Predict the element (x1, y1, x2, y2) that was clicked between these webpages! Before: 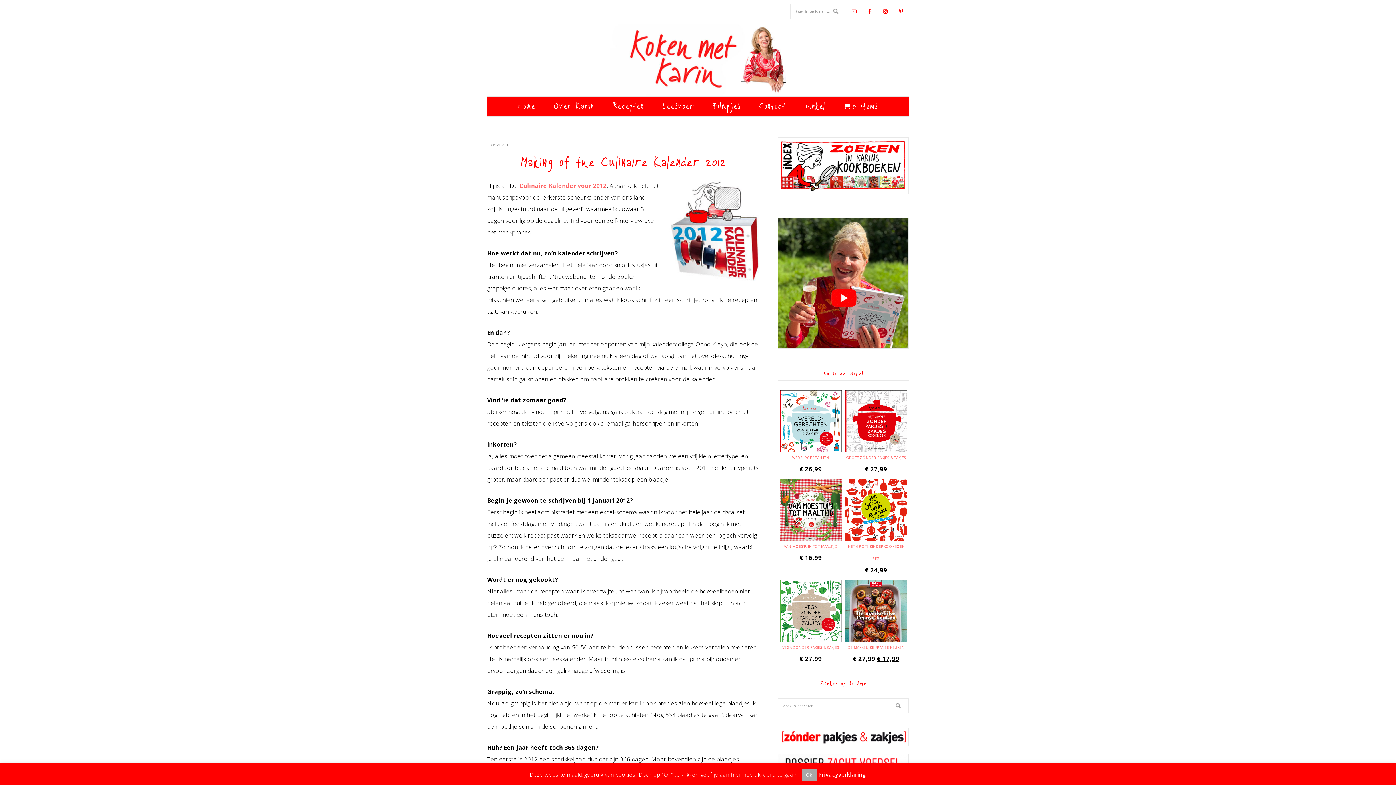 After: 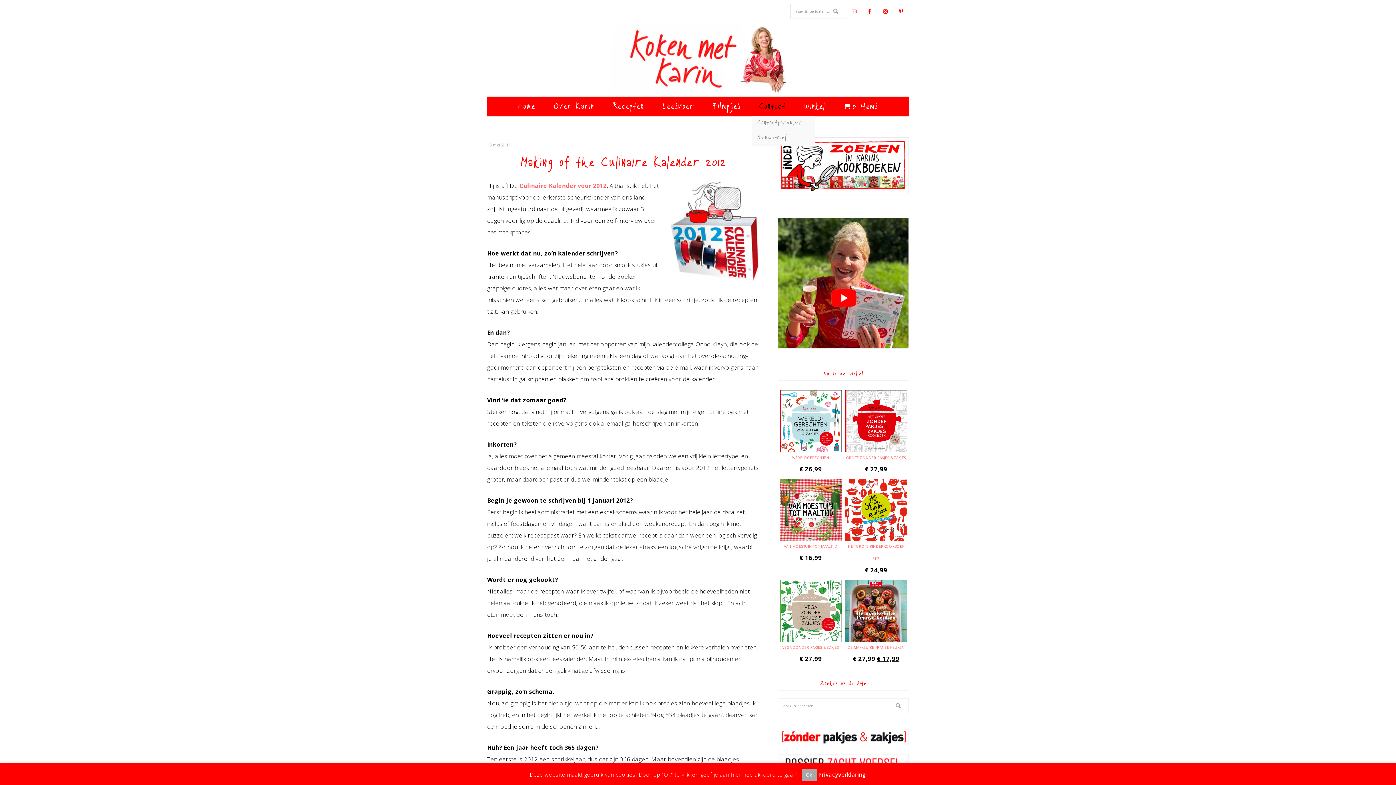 Action: label: Contact bbox: (752, 96, 793, 116)